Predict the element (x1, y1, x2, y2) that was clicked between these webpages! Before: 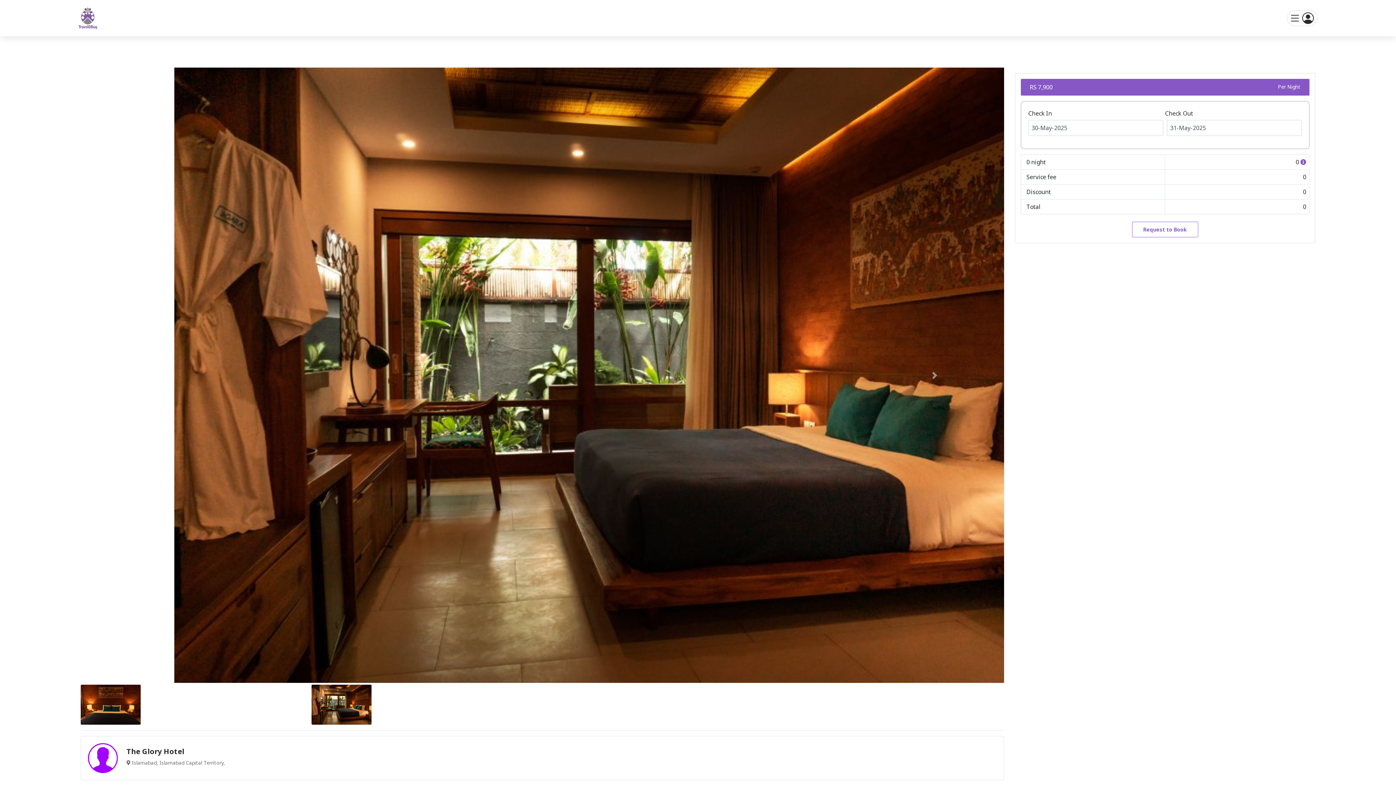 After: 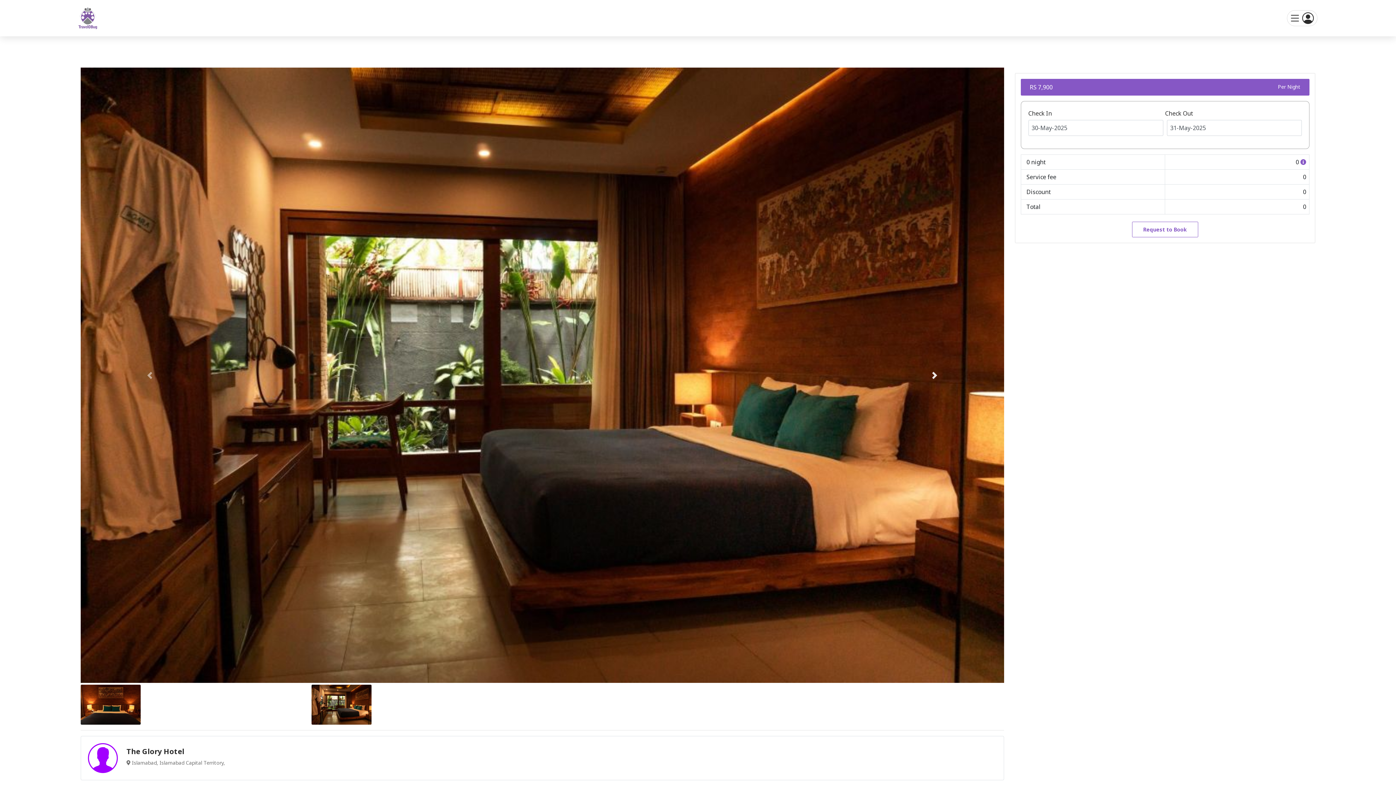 Action: bbox: (865, 67, 1004, 683) label: Next